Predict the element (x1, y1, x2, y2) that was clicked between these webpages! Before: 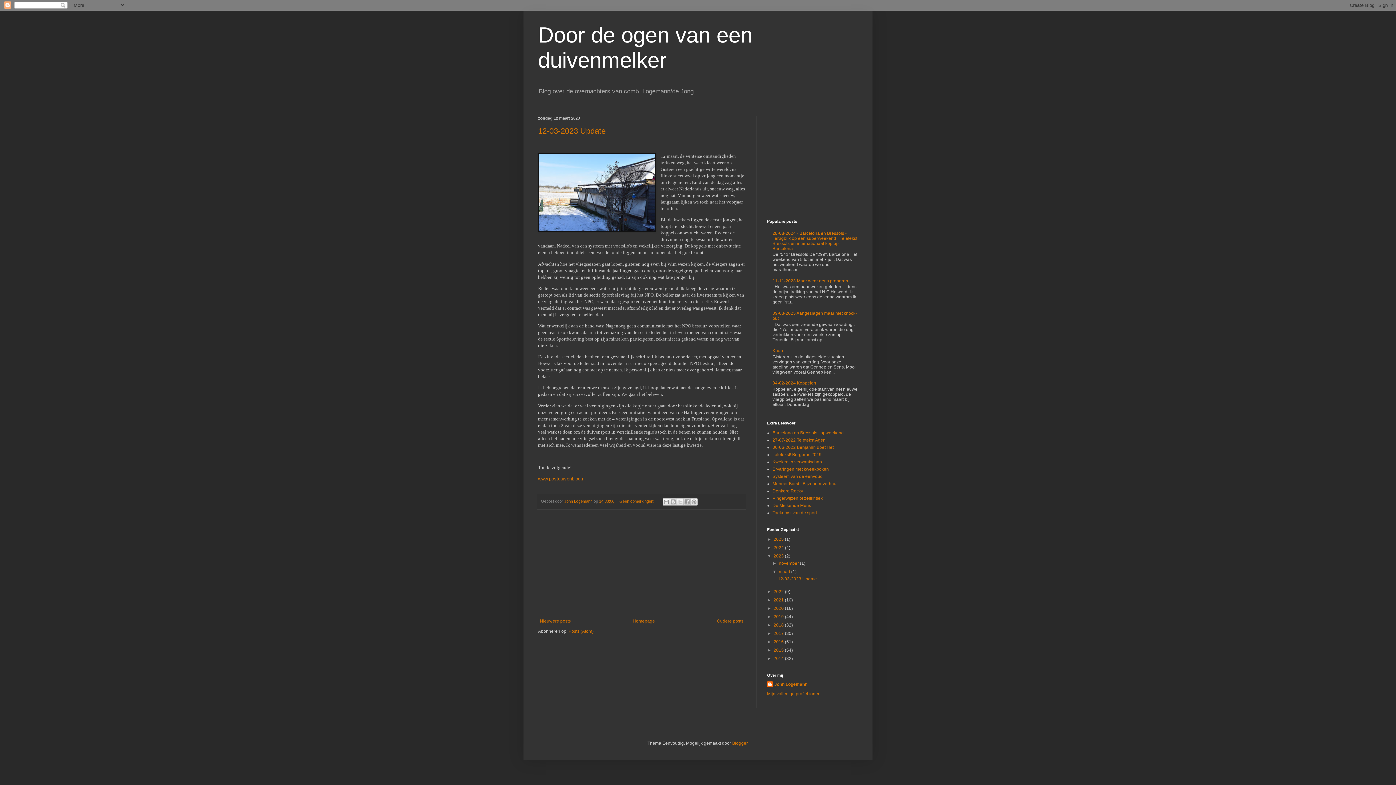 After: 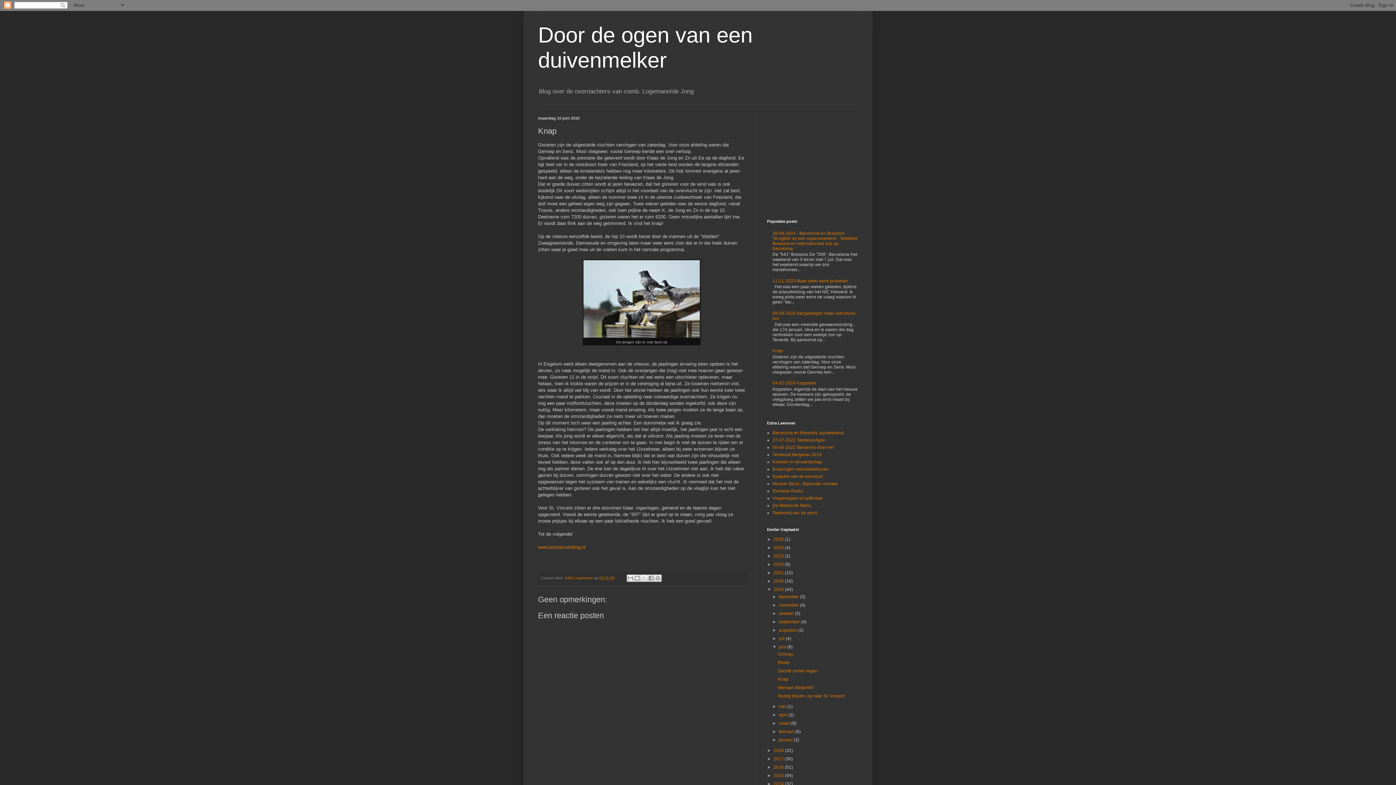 Action: bbox: (772, 348, 783, 353) label: Knap